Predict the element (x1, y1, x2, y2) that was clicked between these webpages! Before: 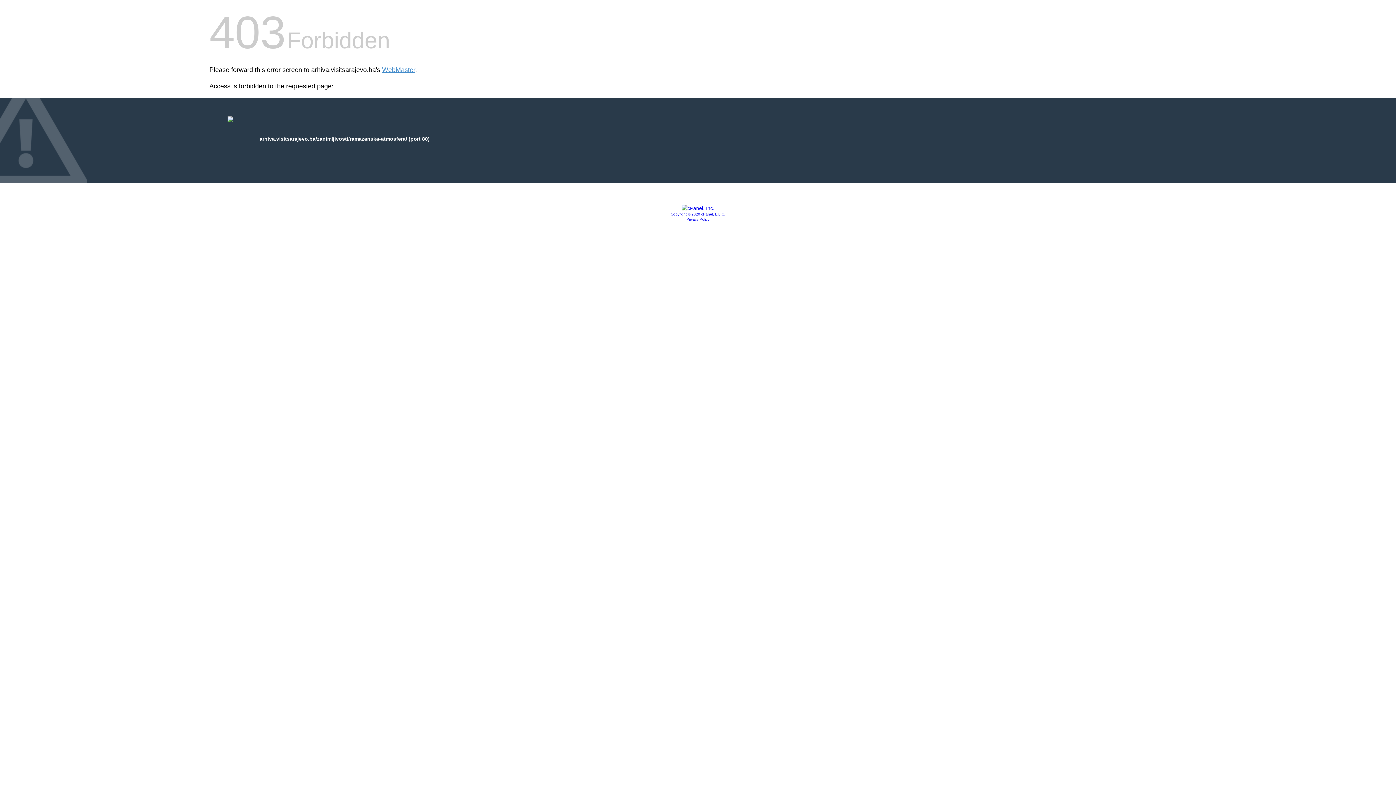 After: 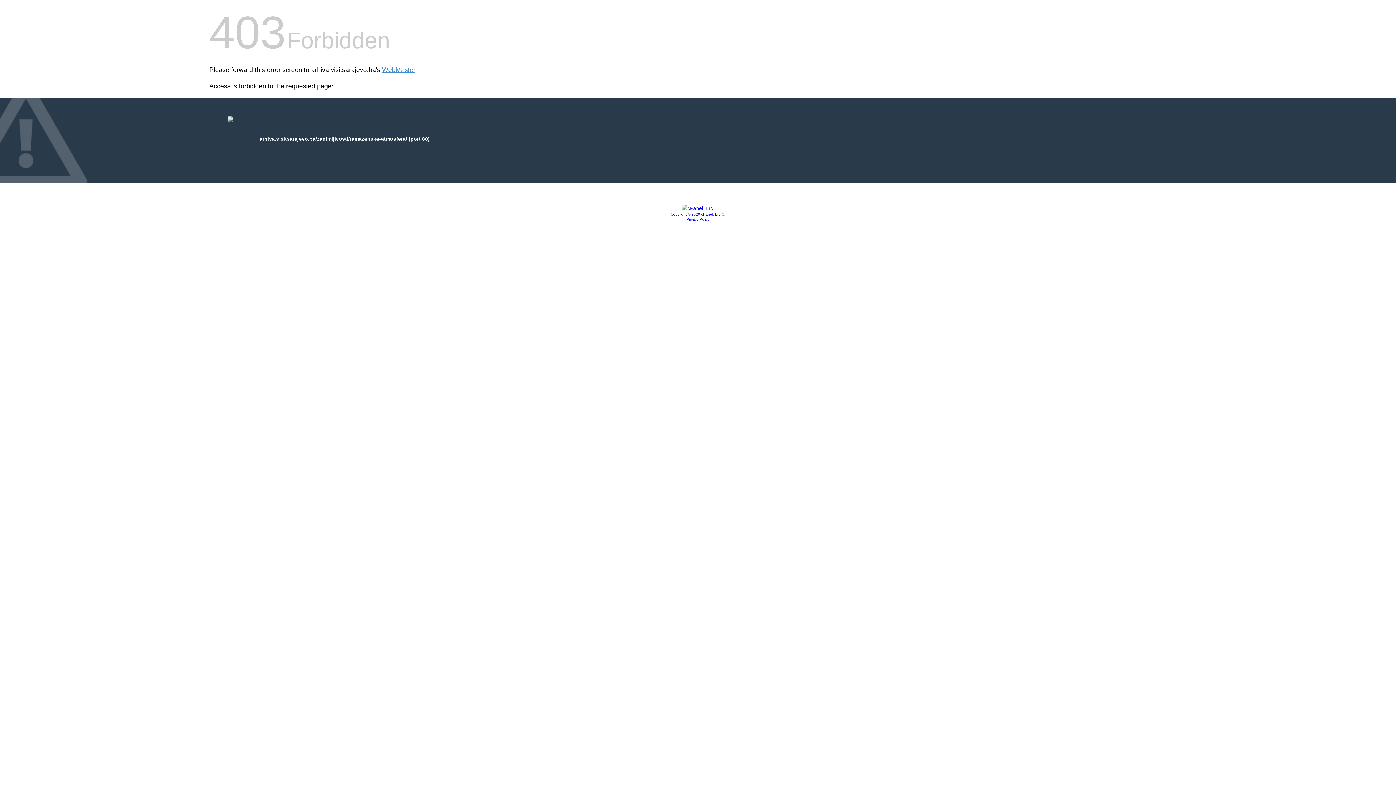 Action: bbox: (686, 217, 709, 221) label: Privacy Policy